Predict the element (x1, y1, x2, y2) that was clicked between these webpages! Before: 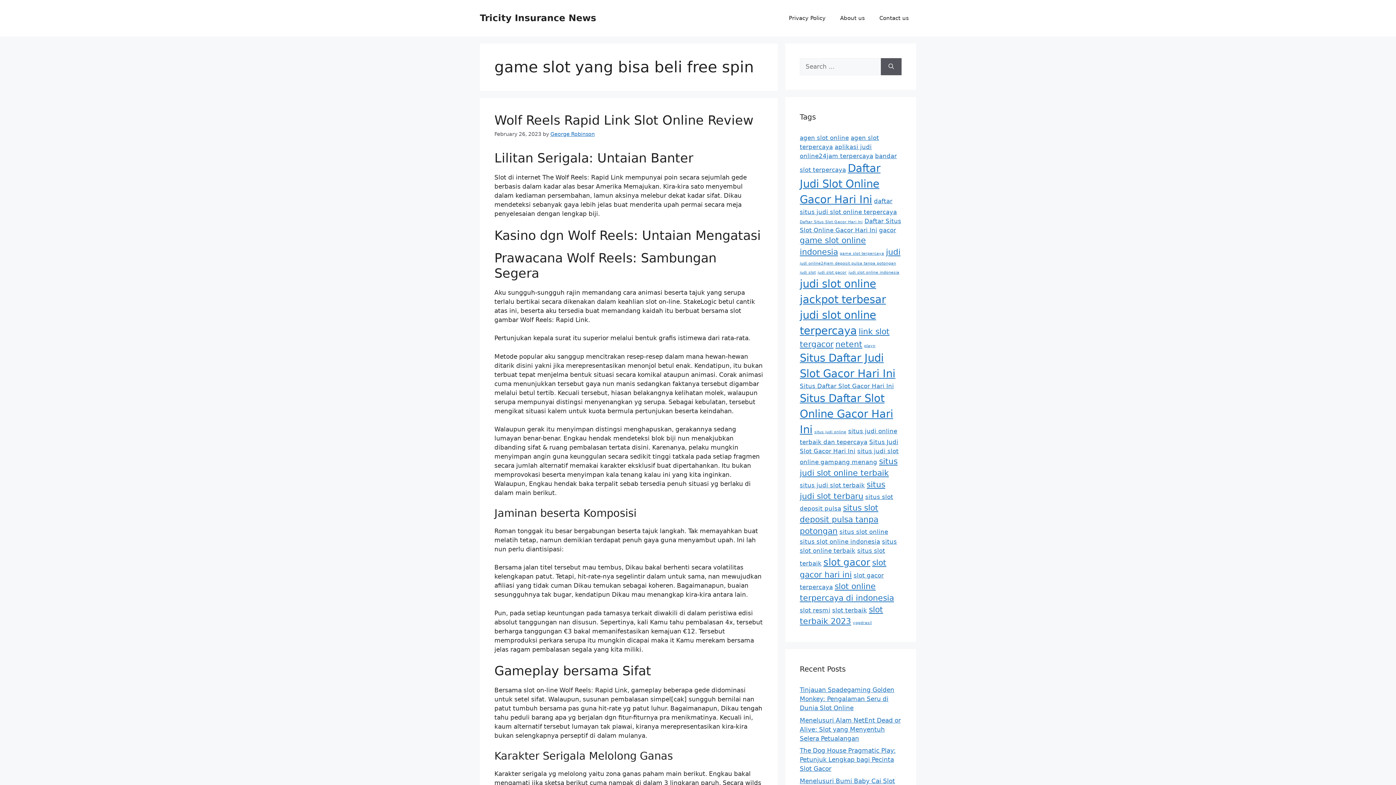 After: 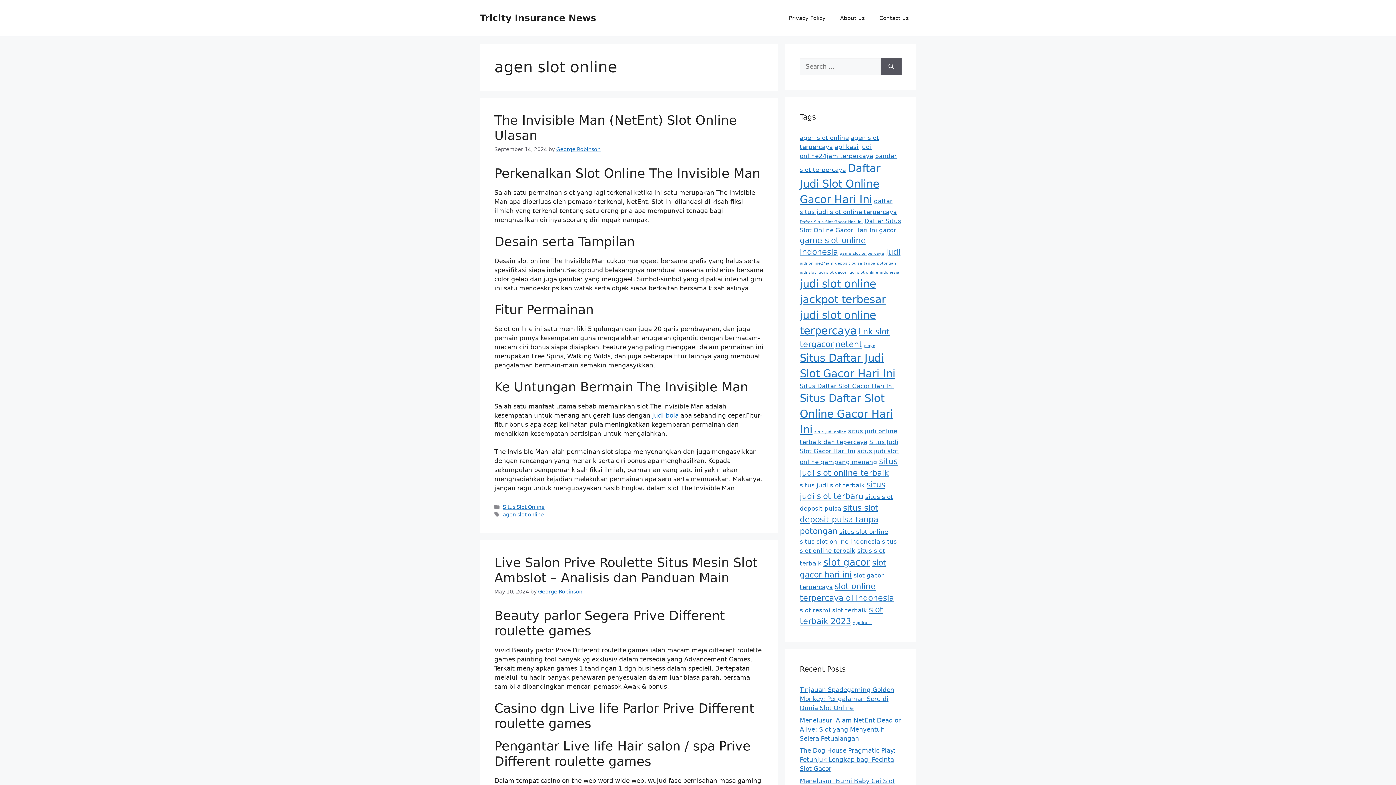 Action: label: agen slot online (3 items) bbox: (800, 134, 849, 141)